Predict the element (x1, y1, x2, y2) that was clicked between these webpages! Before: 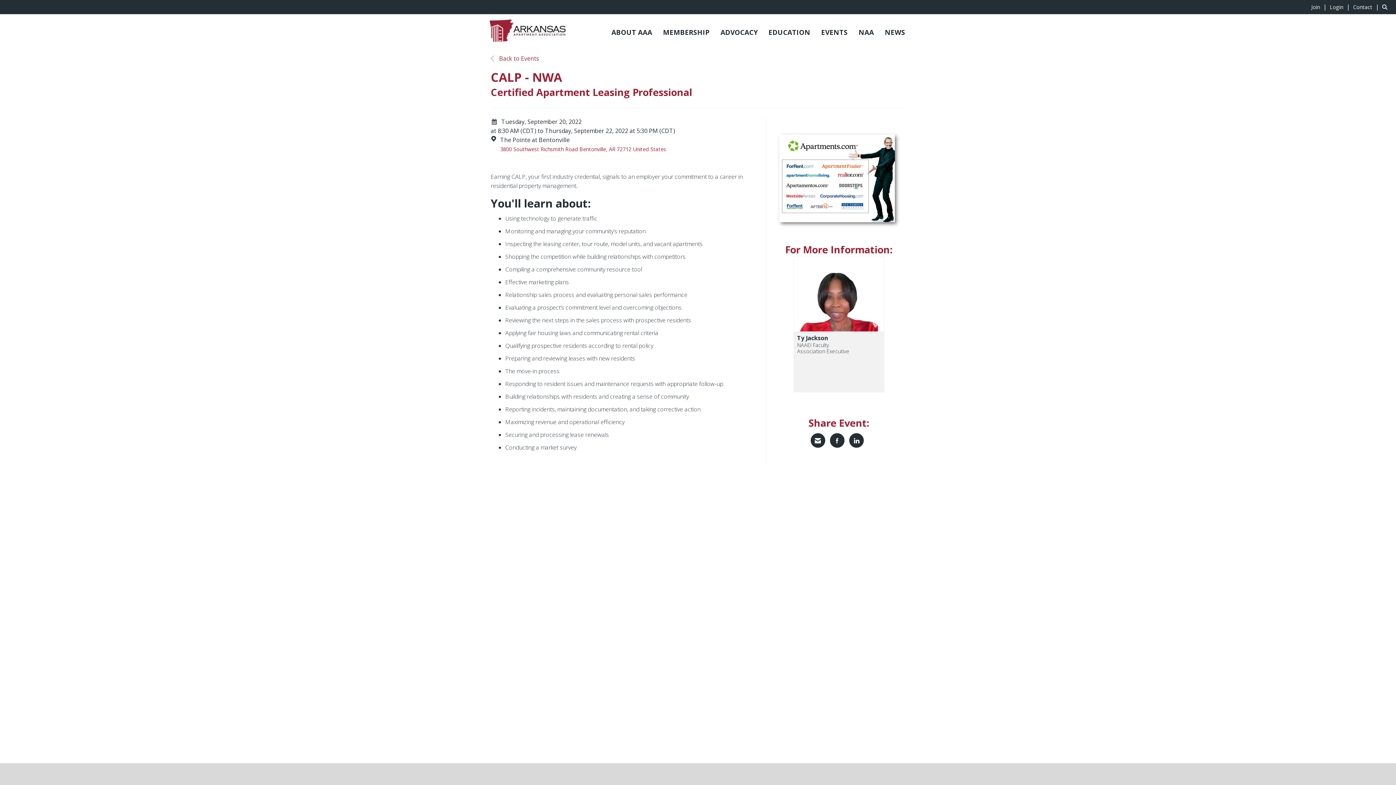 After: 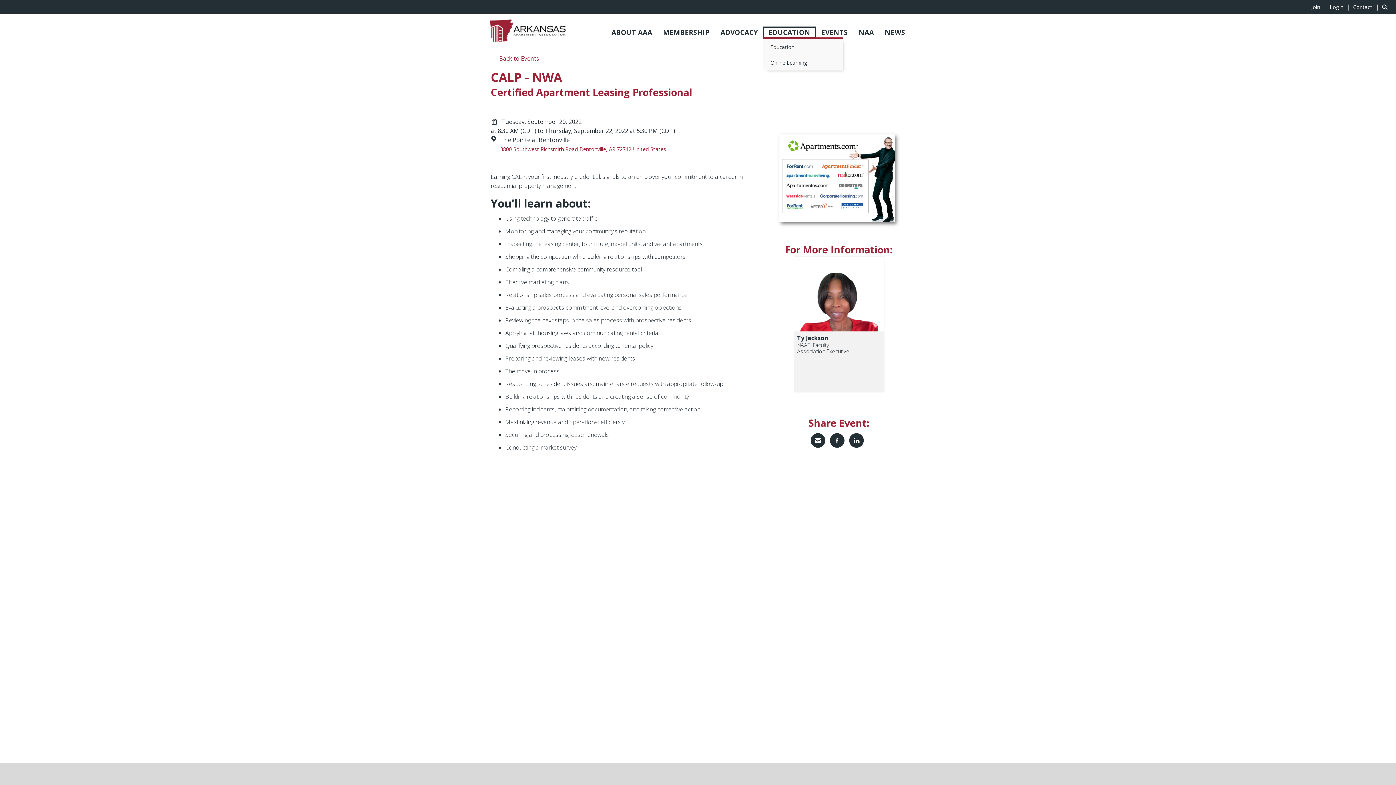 Action: label: EDUCATION bbox: (763, 27, 816, 37)